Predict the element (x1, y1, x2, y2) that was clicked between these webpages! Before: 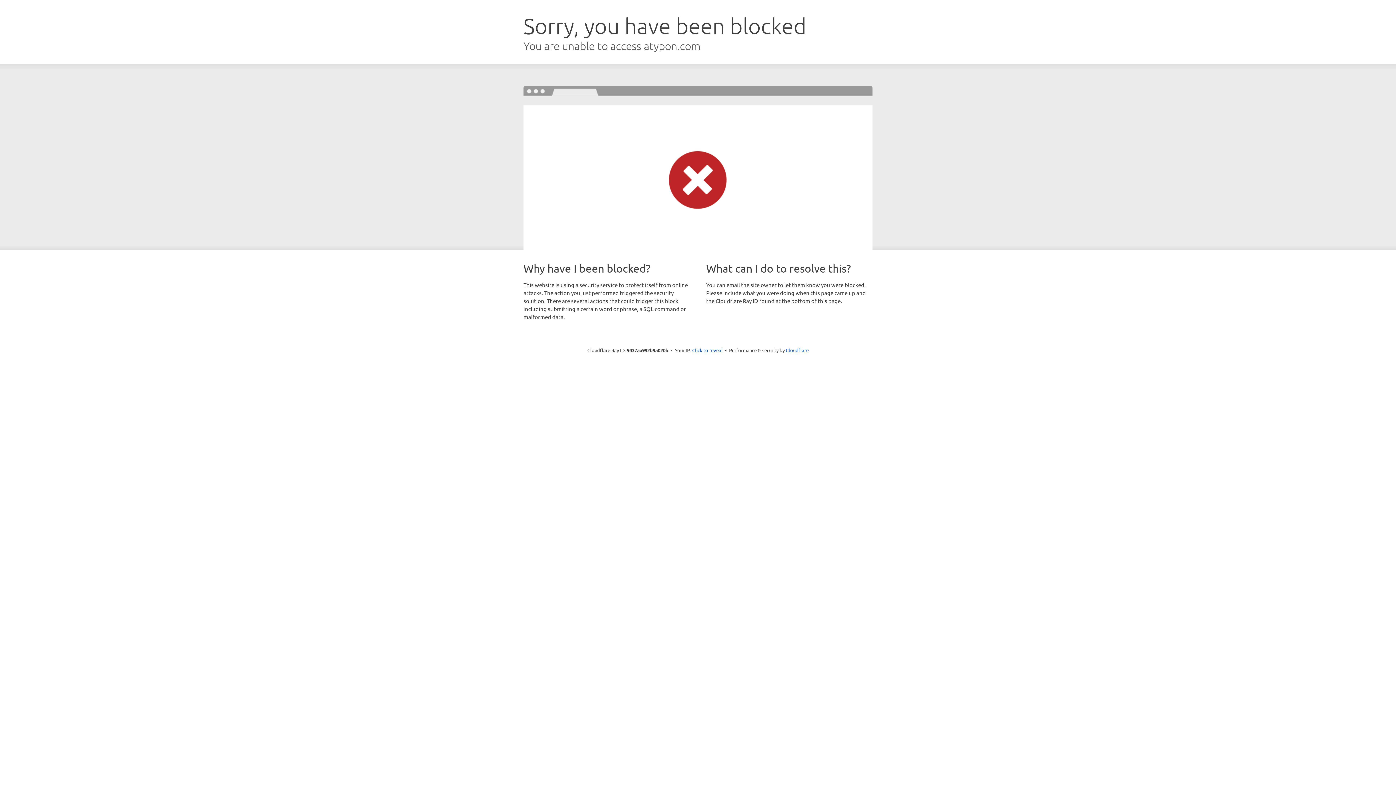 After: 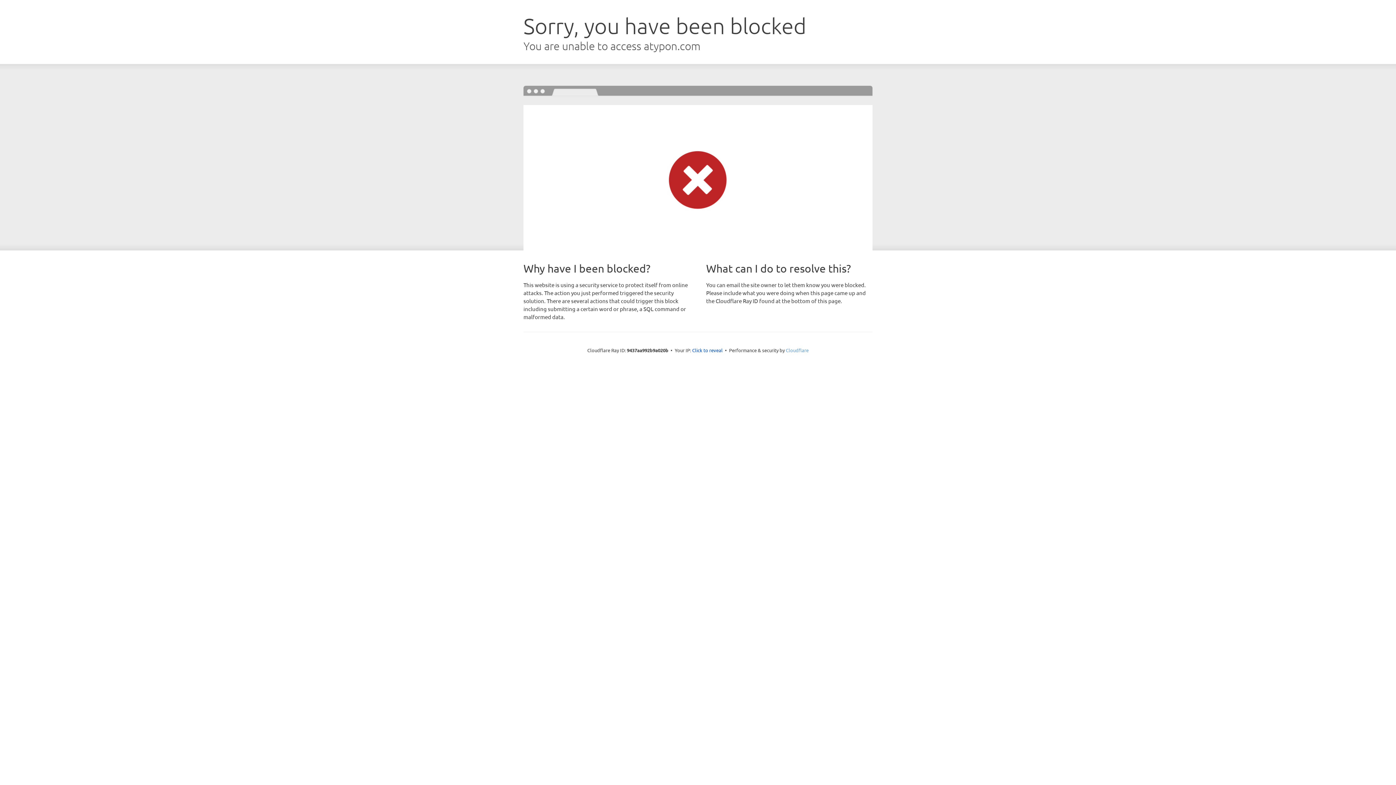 Action: bbox: (786, 347, 808, 353) label: Cloudflare